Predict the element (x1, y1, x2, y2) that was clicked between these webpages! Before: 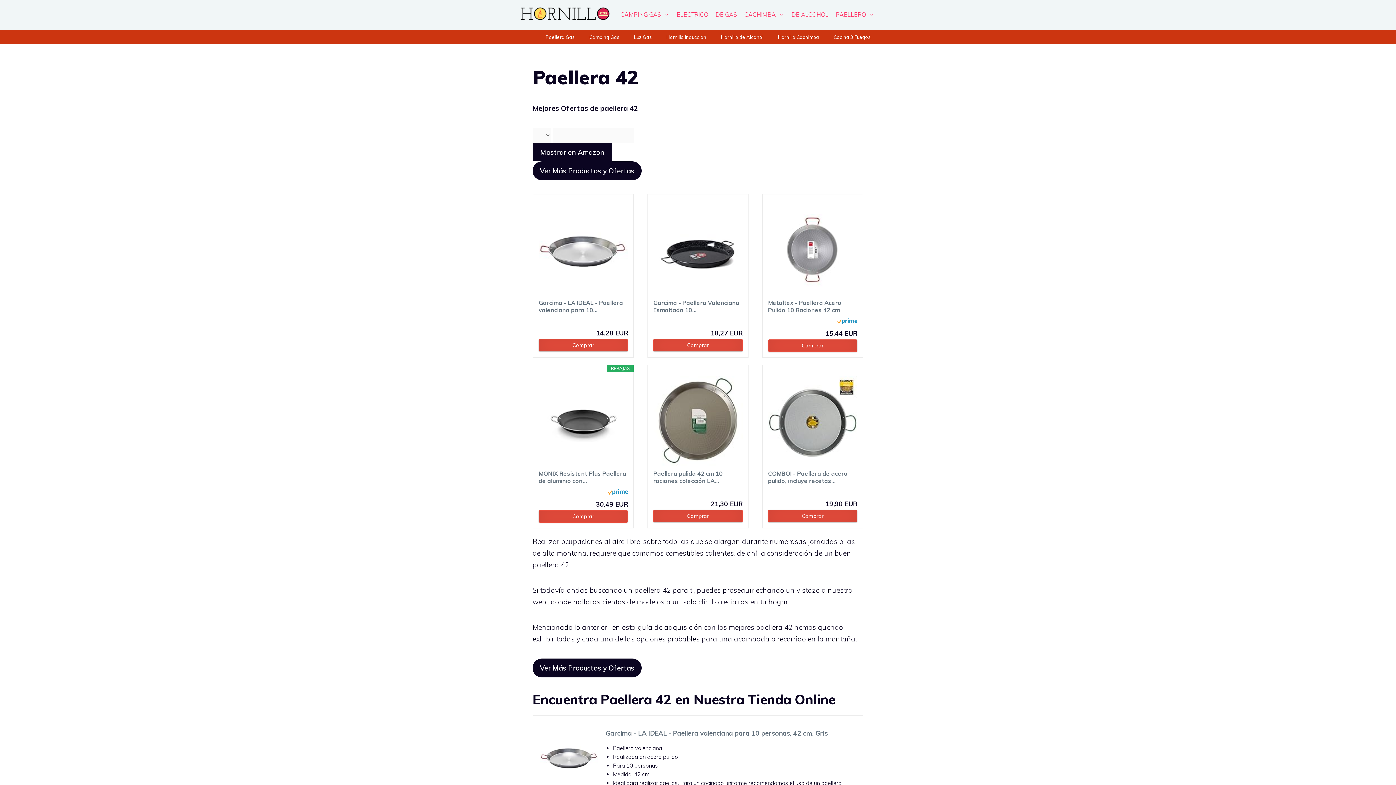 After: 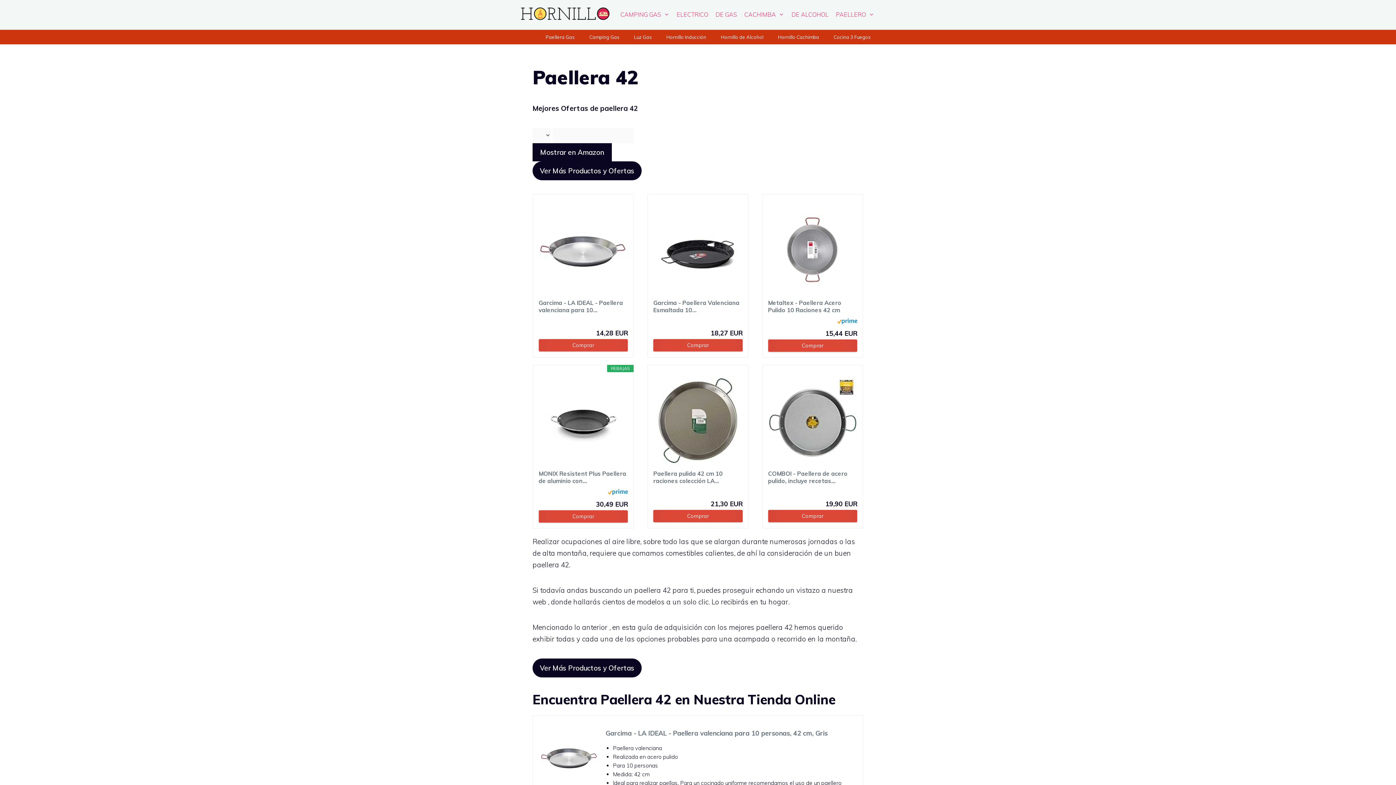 Action: bbox: (538, 204, 628, 295)